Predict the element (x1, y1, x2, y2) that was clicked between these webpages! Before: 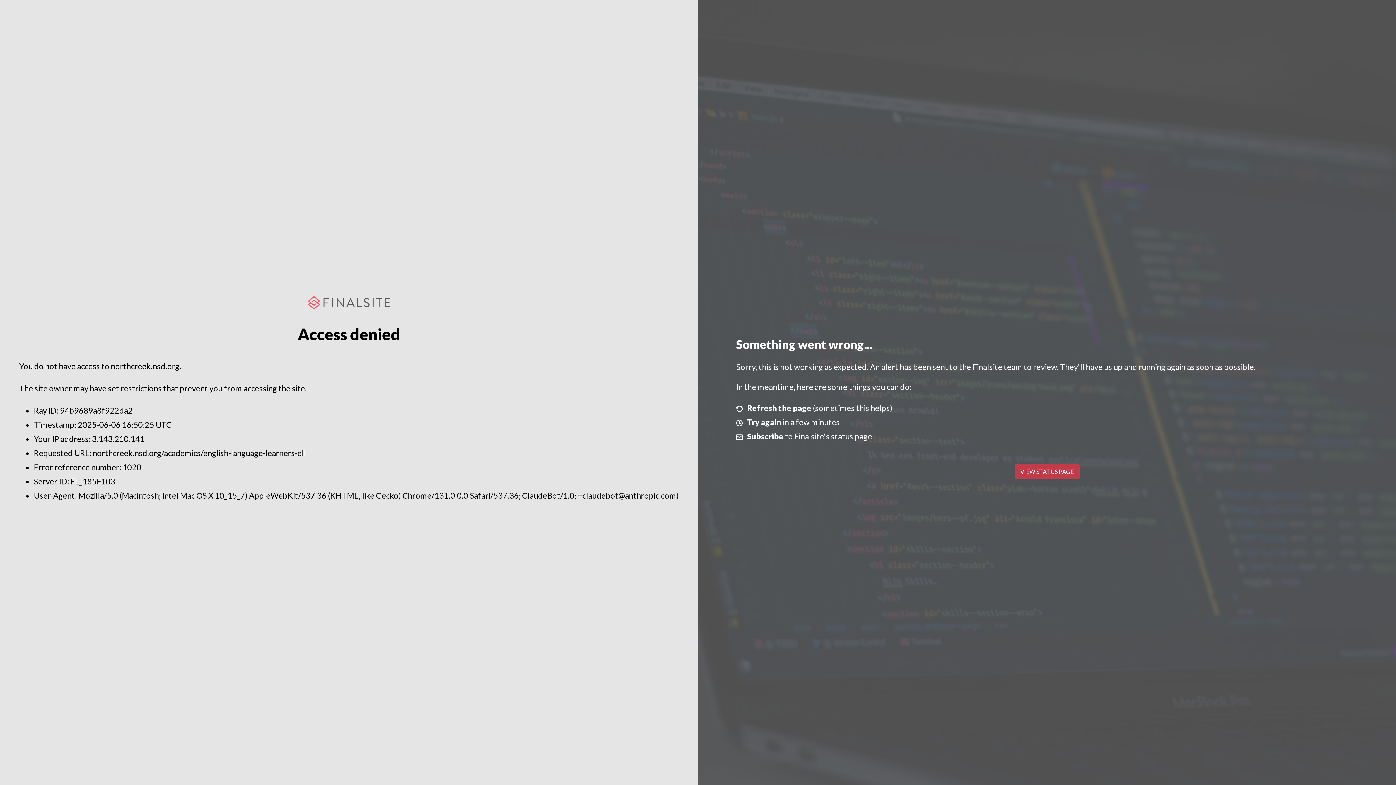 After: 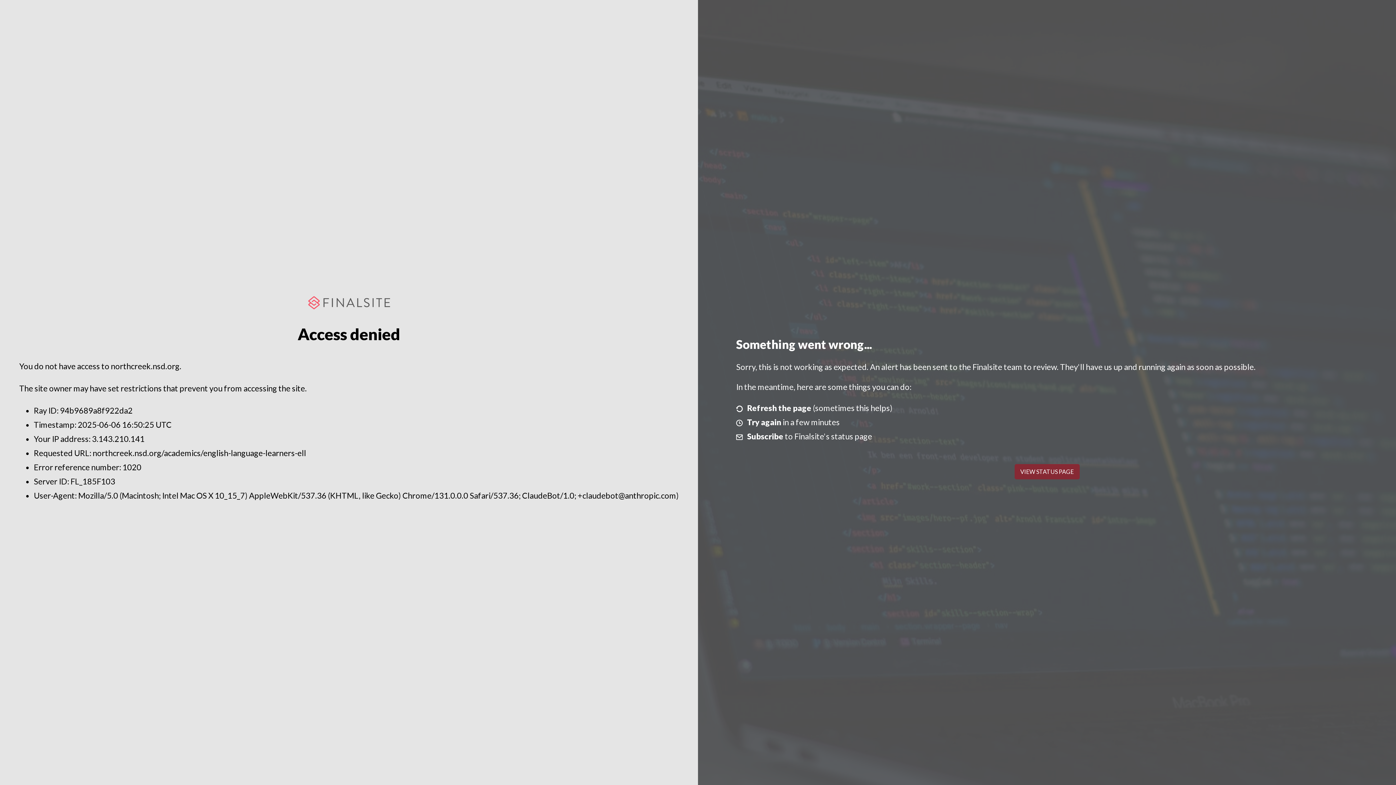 Action: bbox: (1014, 464, 1079, 479) label: VIEW STATUS PAGE